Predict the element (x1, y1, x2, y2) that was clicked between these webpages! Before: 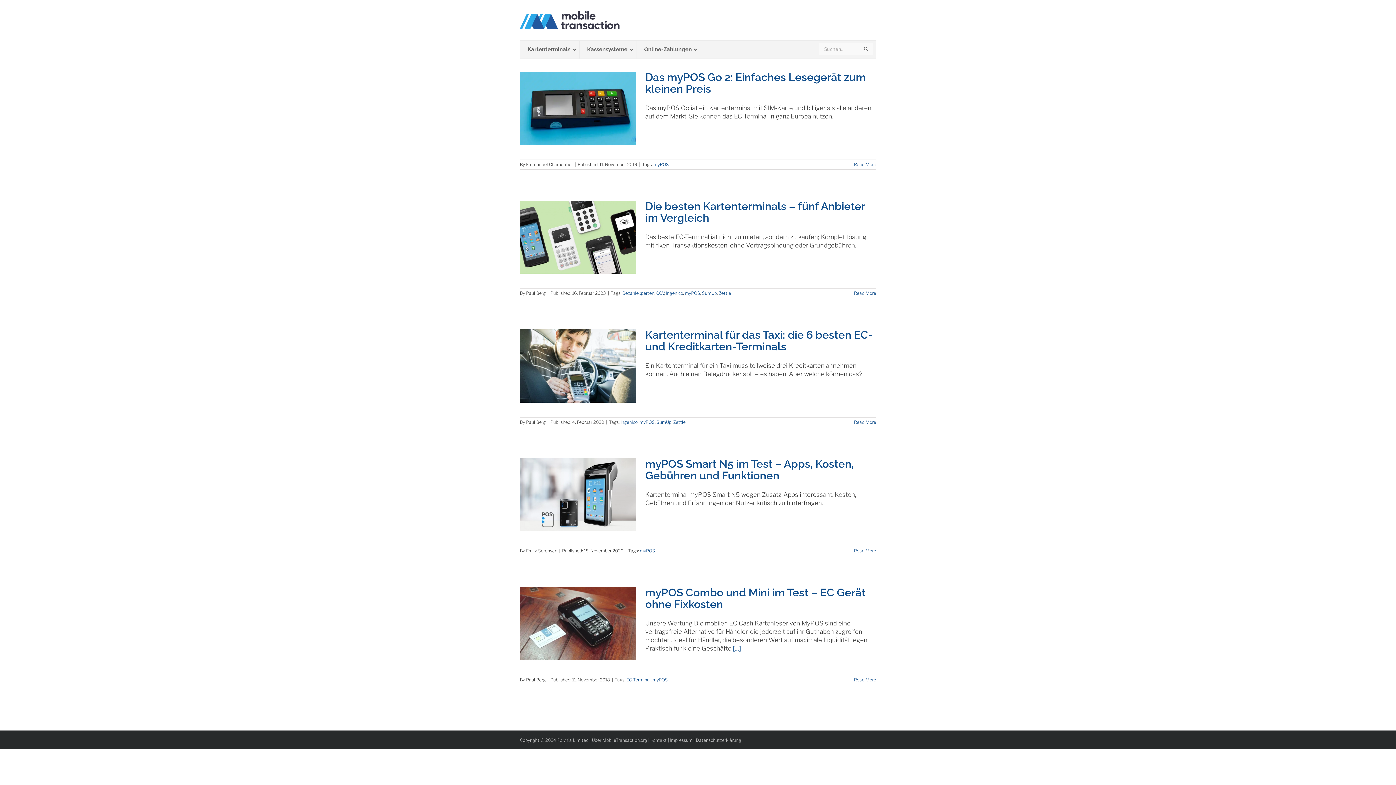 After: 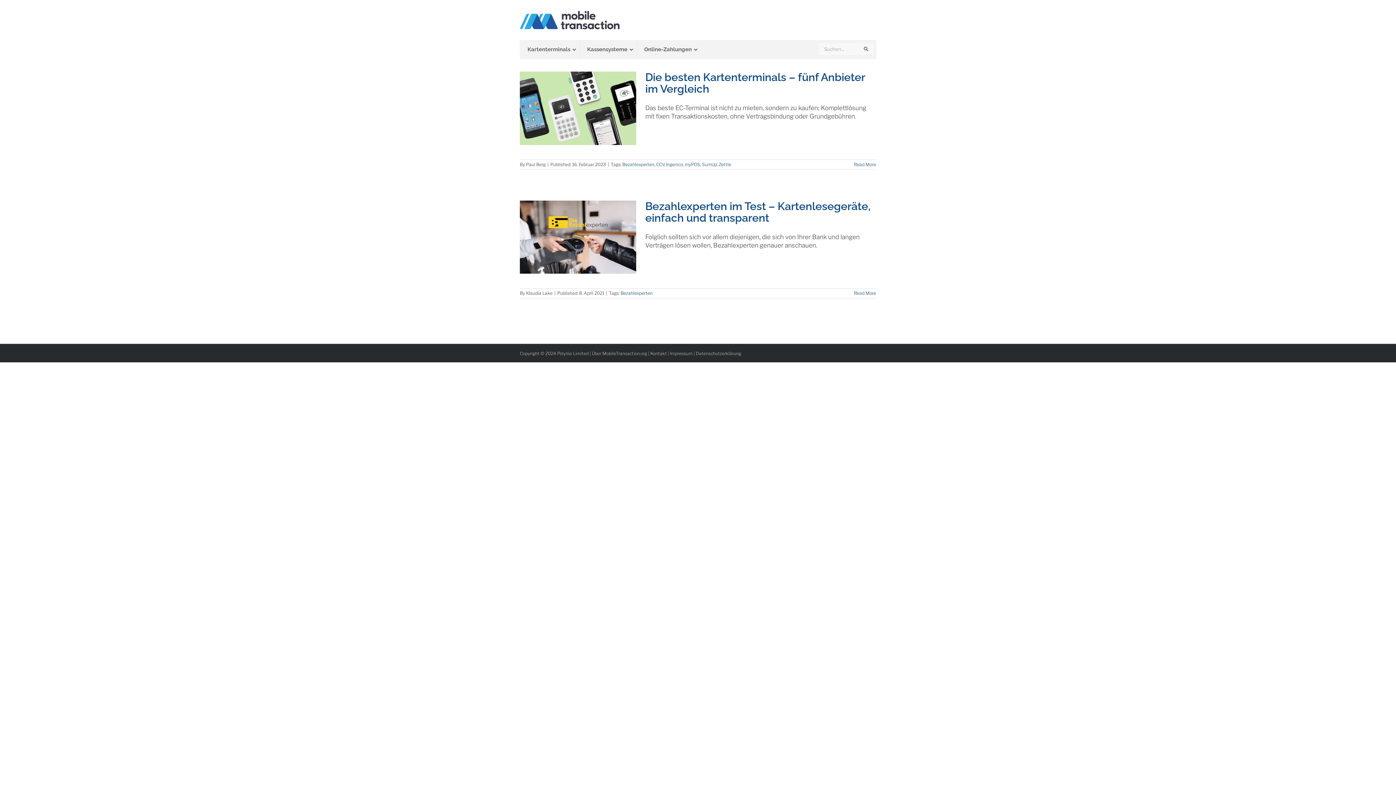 Action: bbox: (622, 290, 654, 296) label: Bezahlexperten